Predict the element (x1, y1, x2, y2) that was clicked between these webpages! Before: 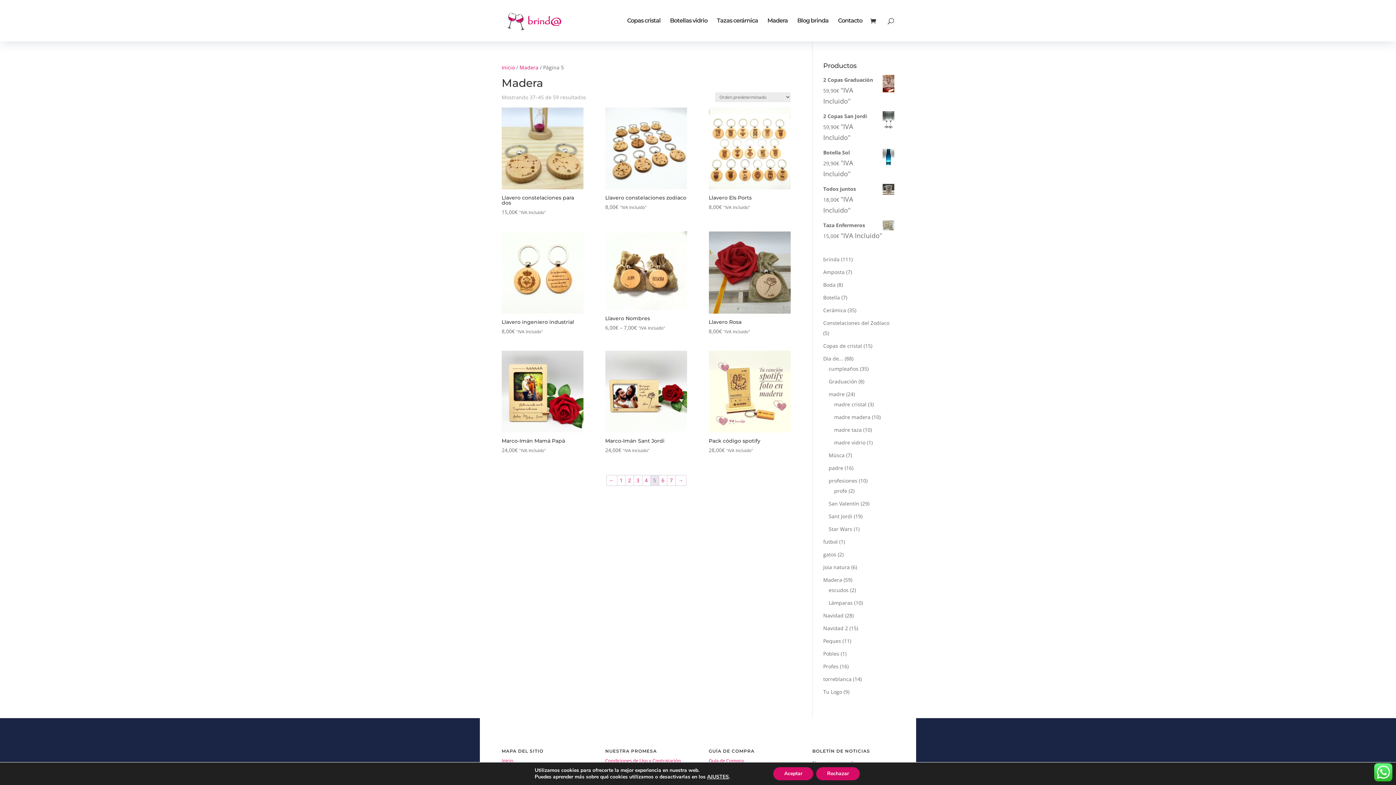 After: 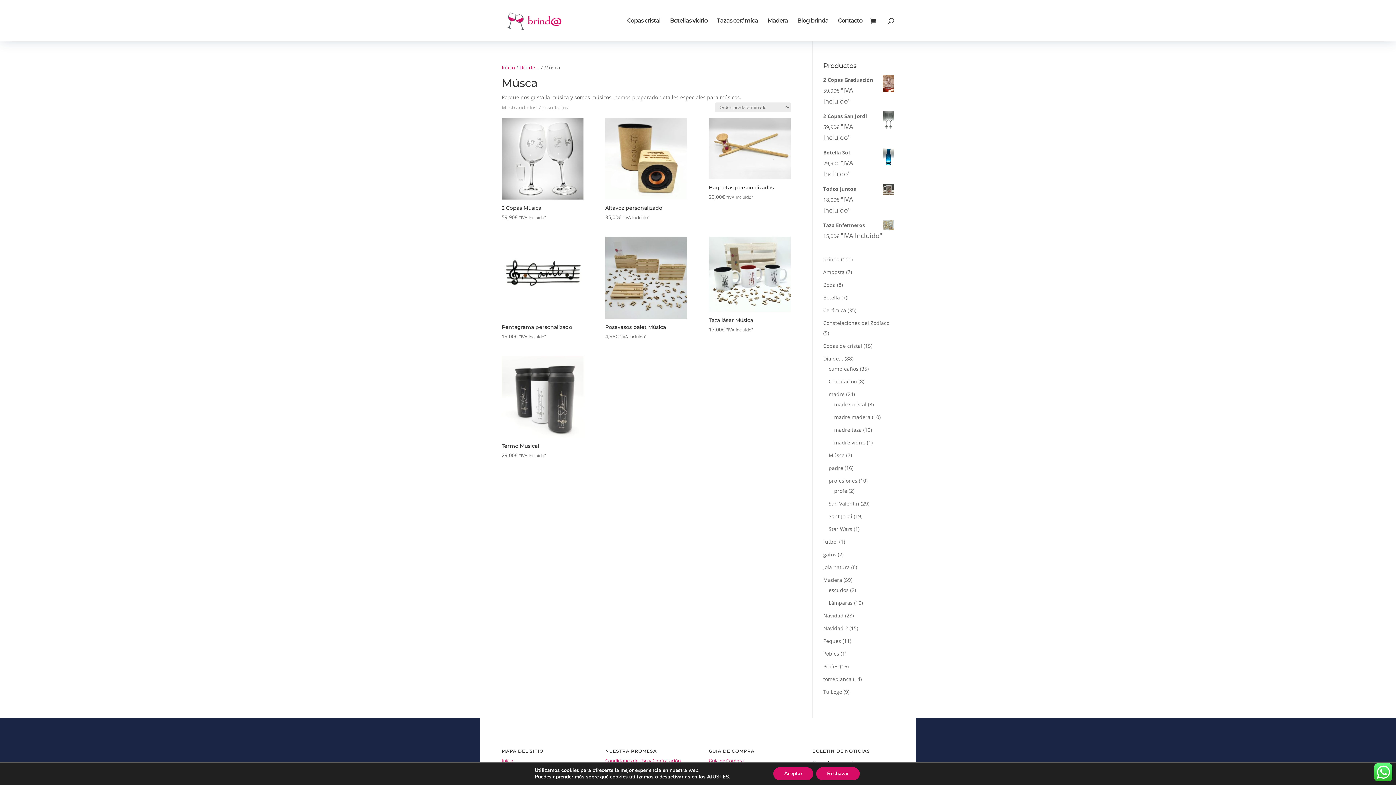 Action: bbox: (828, 452, 844, 458) label: Músca